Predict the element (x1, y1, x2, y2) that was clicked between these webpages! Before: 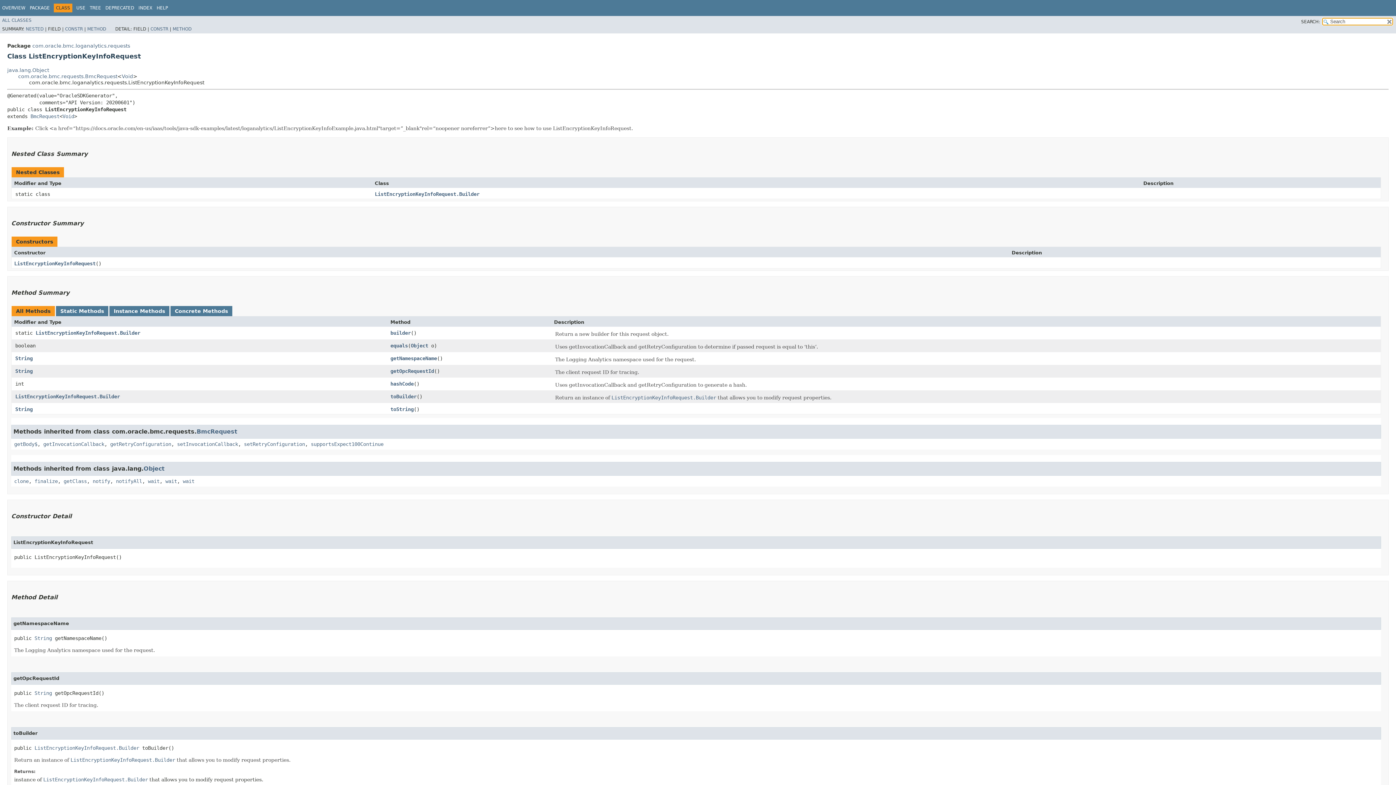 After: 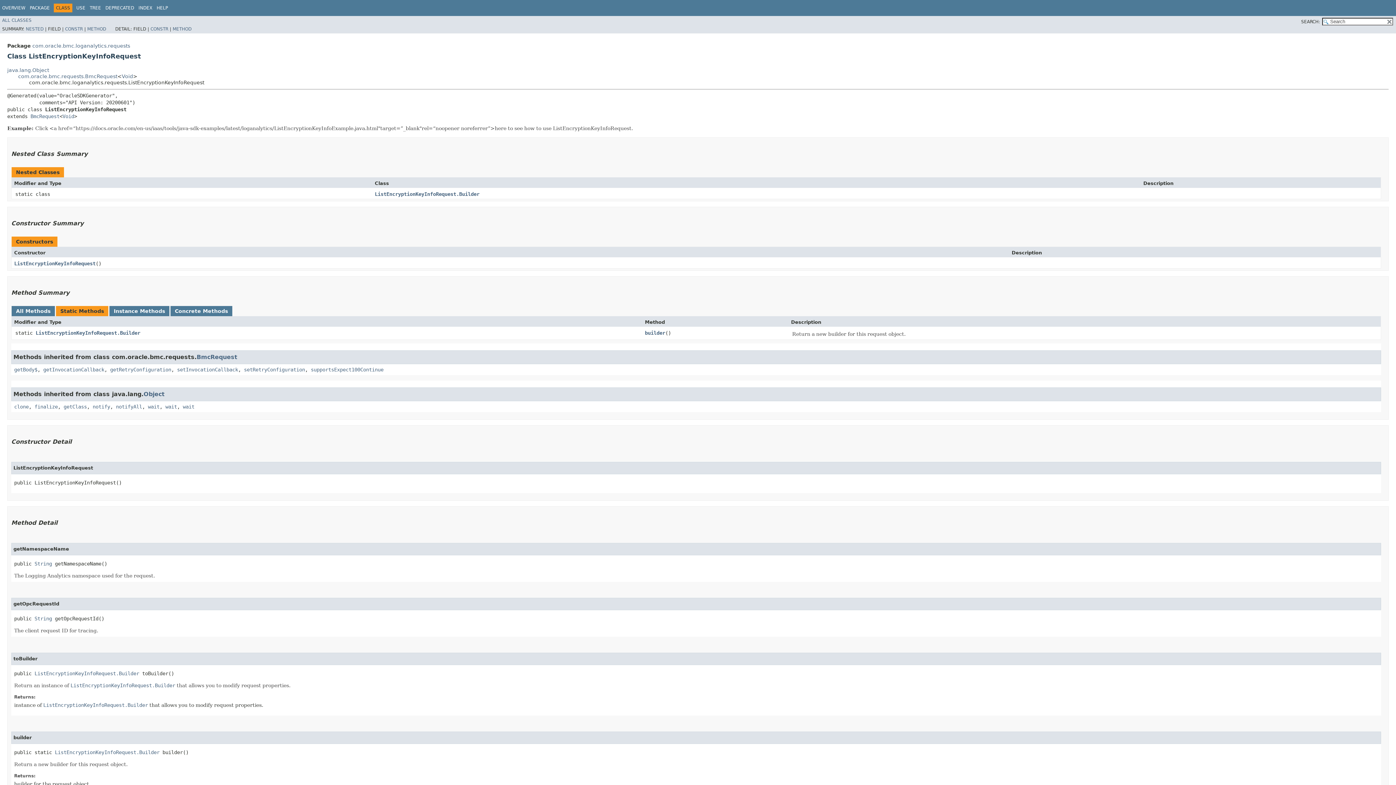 Action: bbox: (60, 308, 104, 314) label: Static Methods